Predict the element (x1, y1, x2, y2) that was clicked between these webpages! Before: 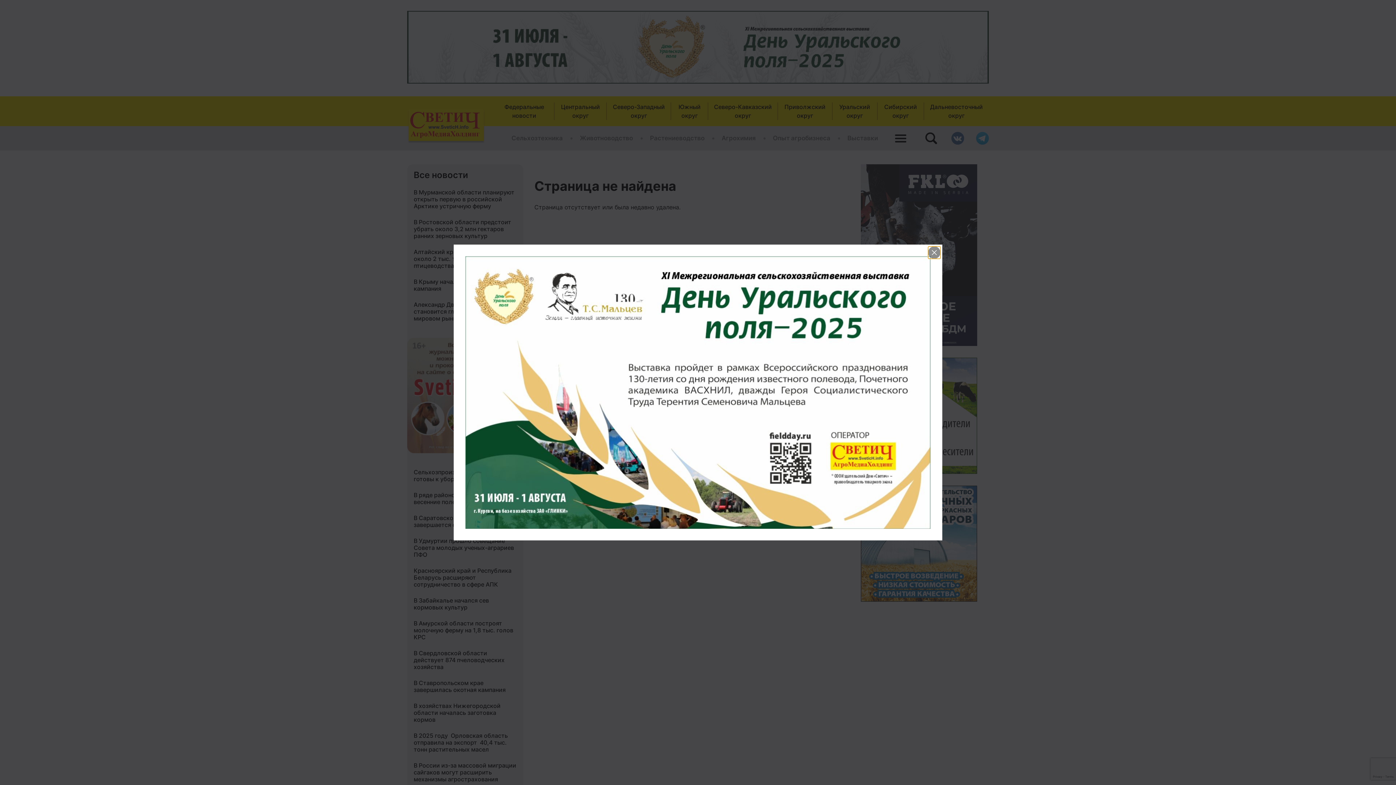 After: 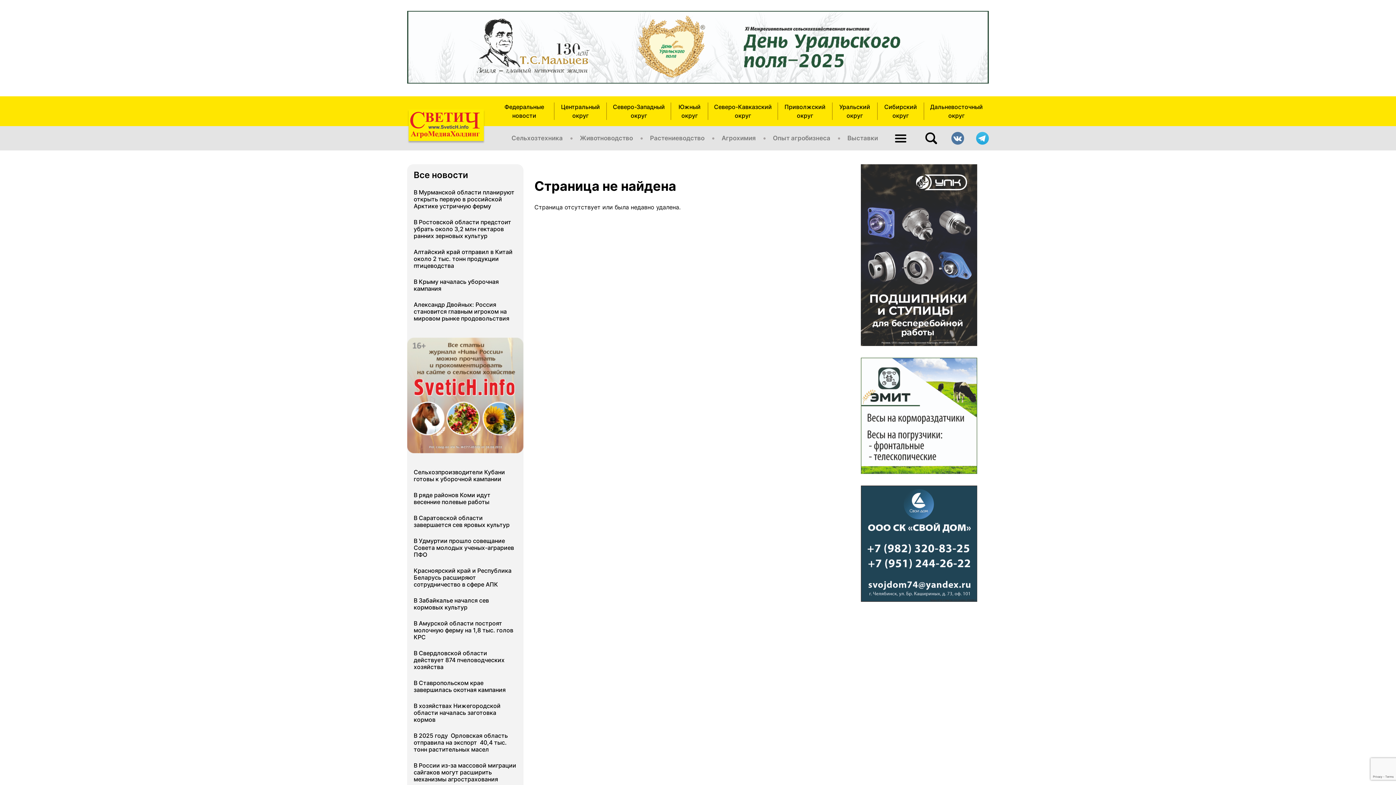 Action: bbox: (928, 246, 940, 258)